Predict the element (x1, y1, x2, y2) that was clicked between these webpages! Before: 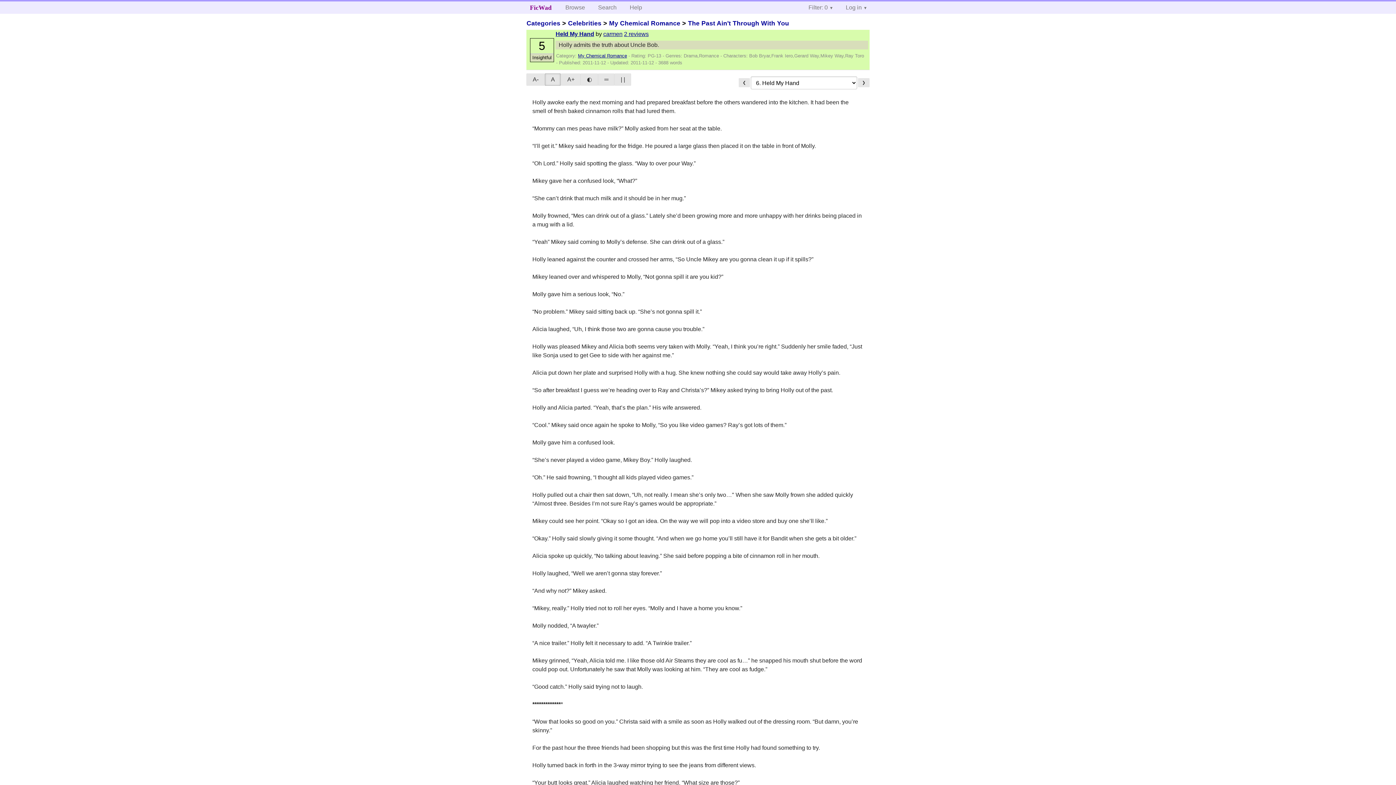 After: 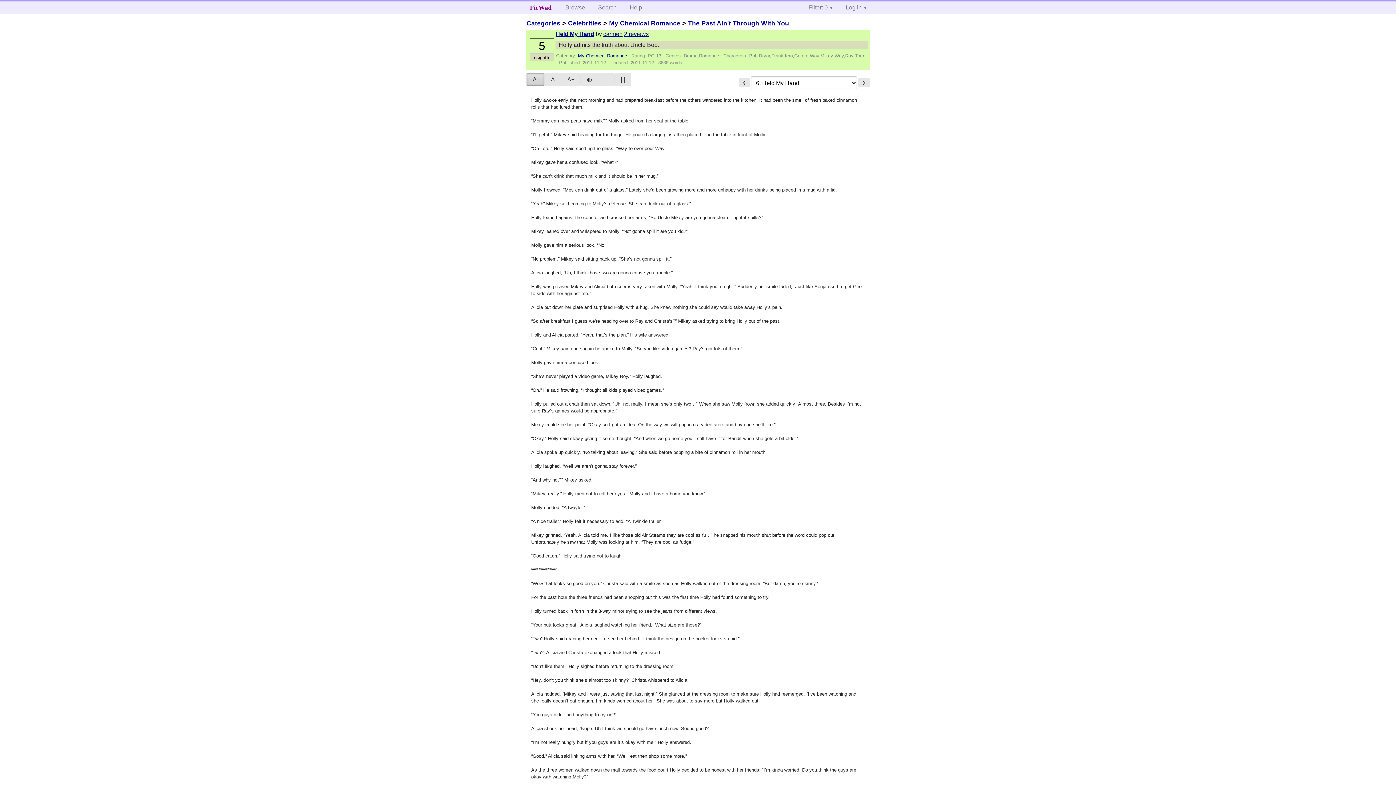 Action: bbox: (526, 73, 544, 85) label: A-